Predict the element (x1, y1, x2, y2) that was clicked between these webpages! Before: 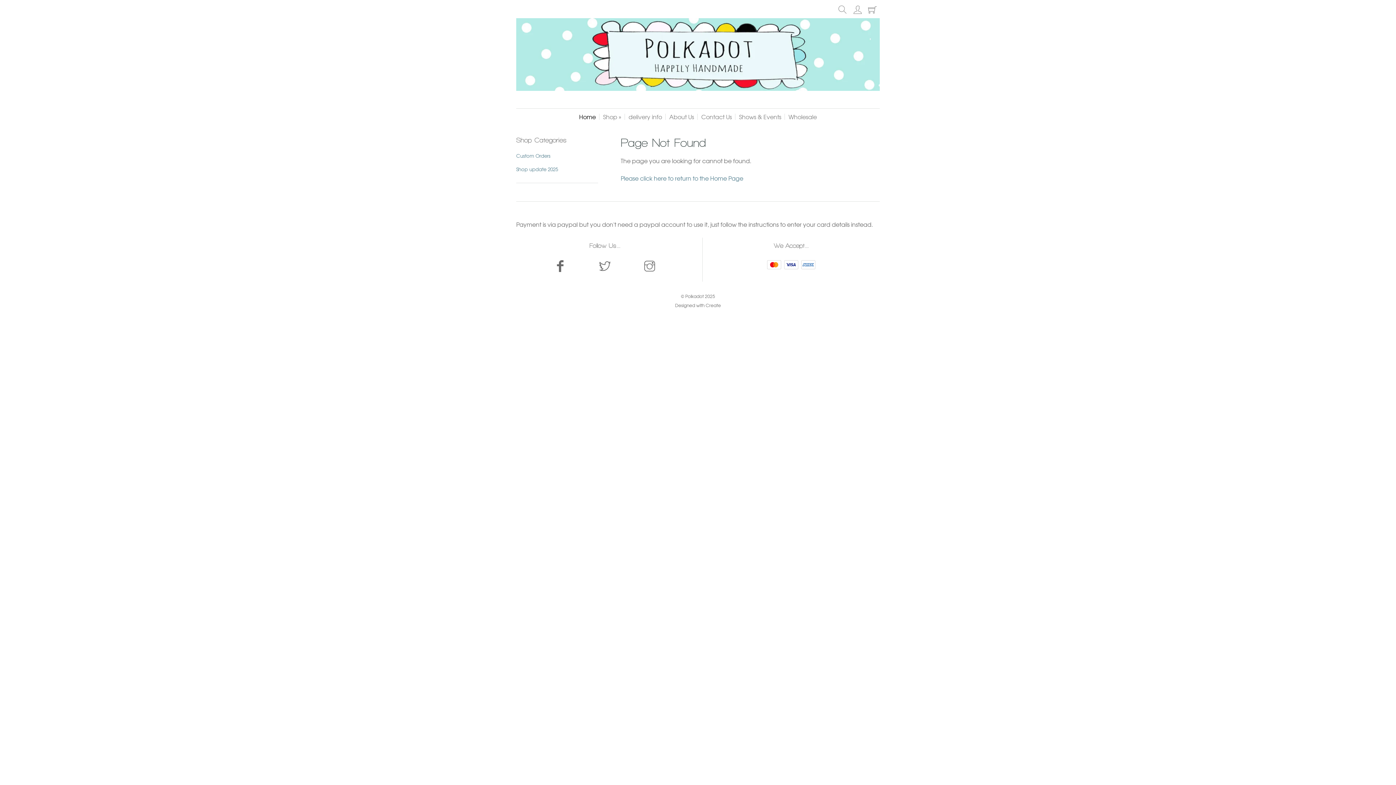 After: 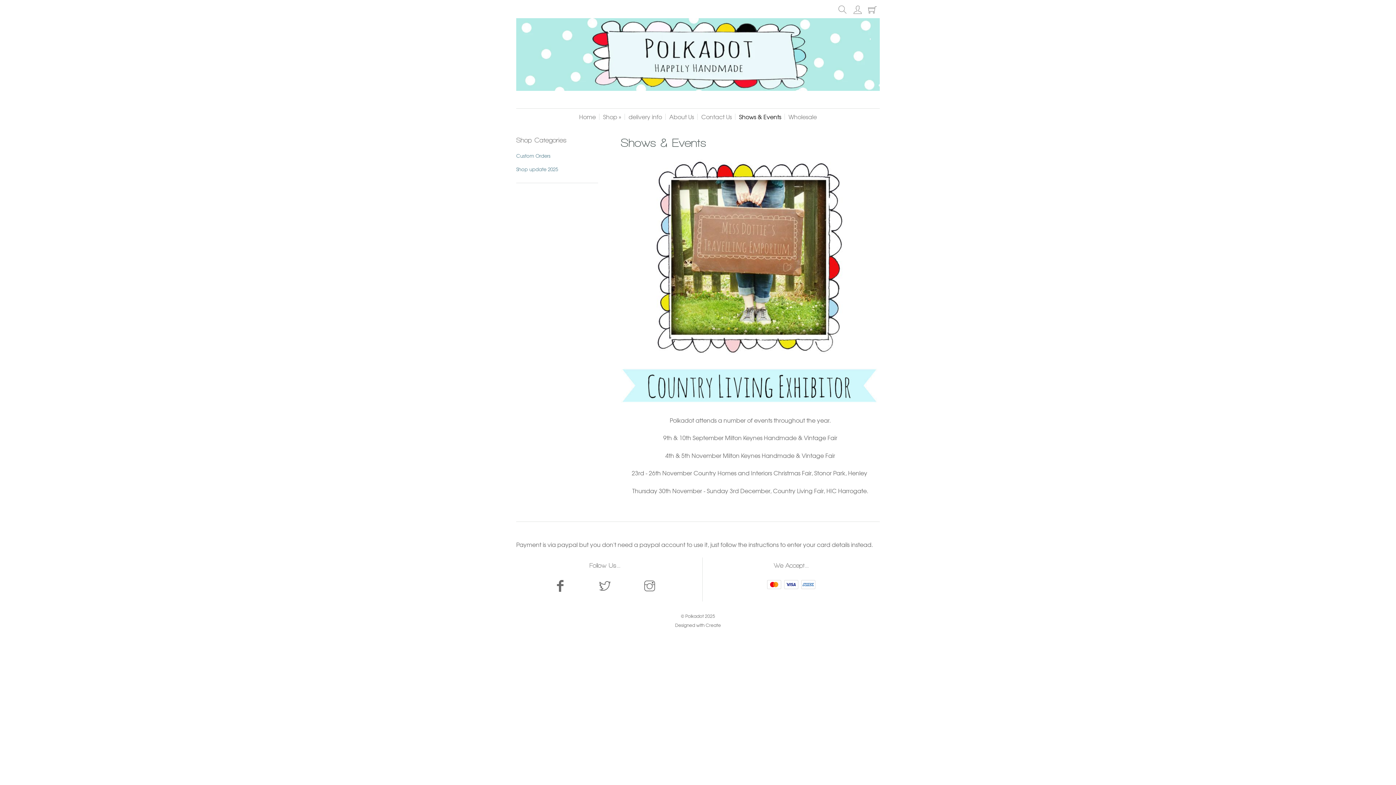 Action: label: Shows & Events bbox: (735, 108, 785, 125)